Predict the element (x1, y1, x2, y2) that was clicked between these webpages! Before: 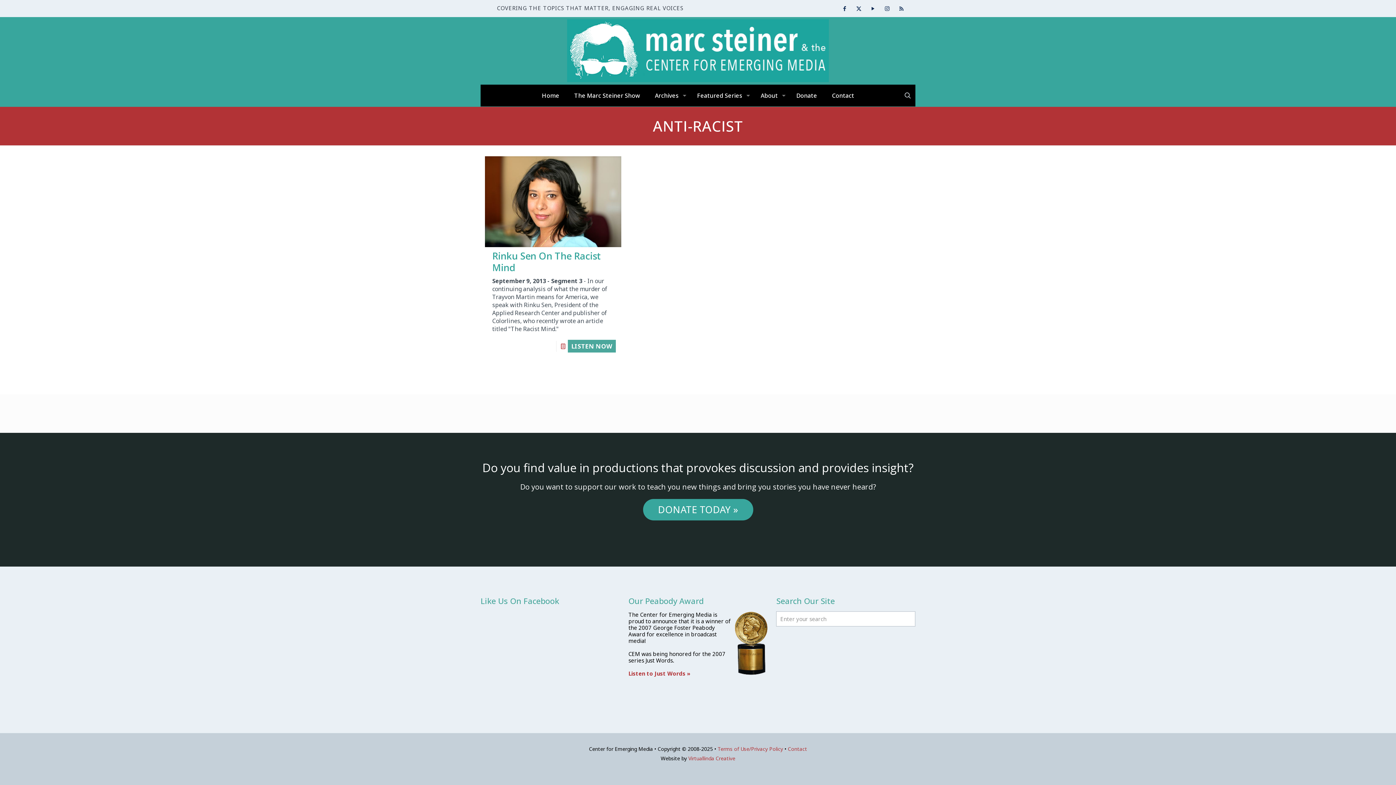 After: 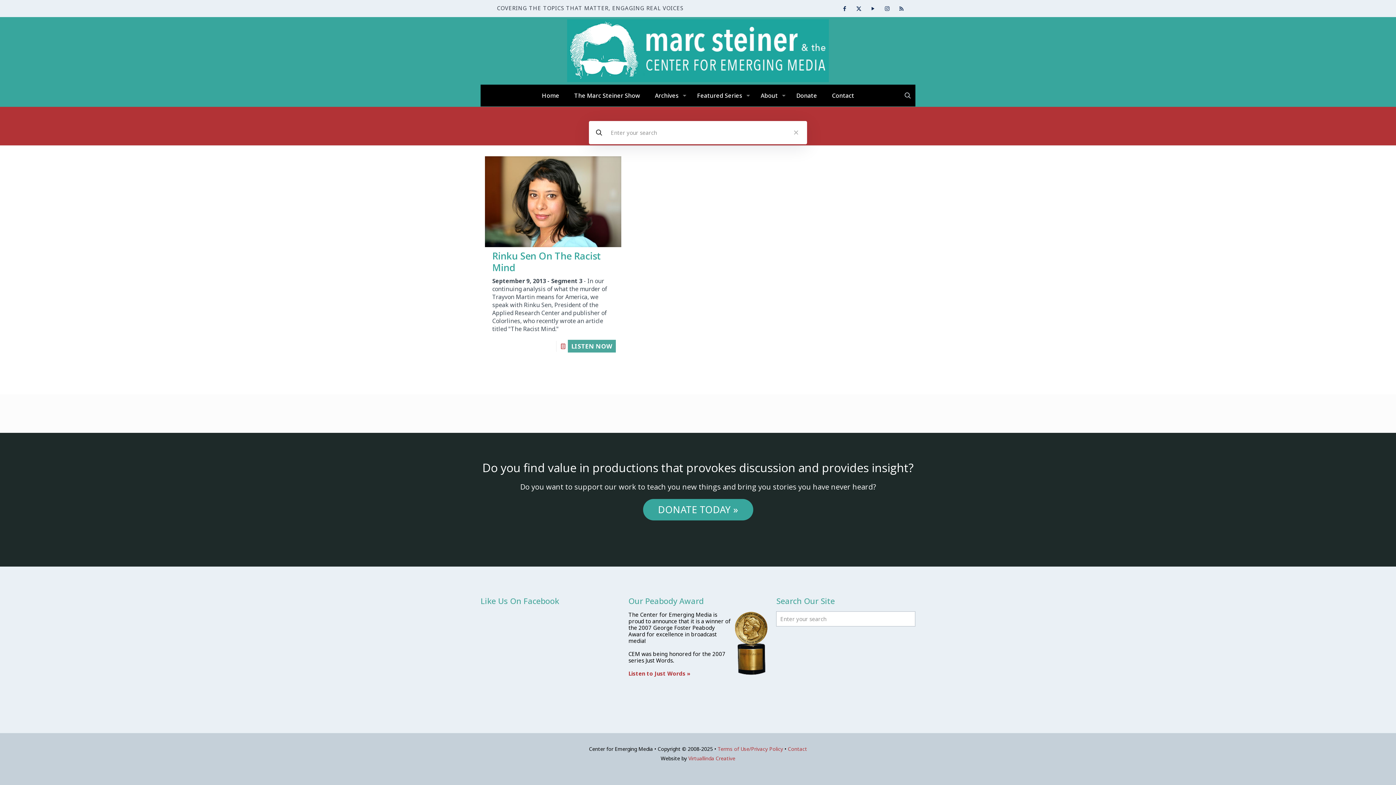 Action: bbox: (903, 90, 912, 100)